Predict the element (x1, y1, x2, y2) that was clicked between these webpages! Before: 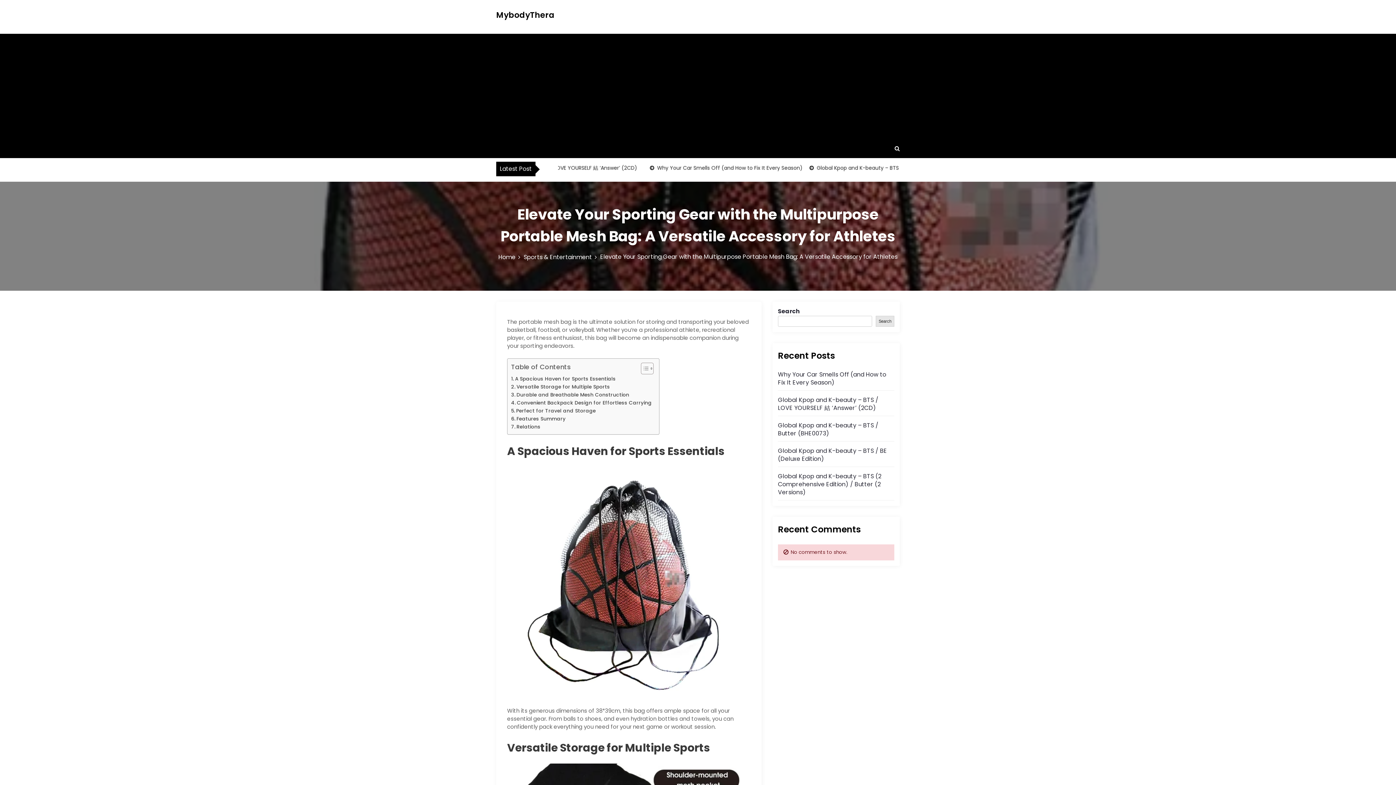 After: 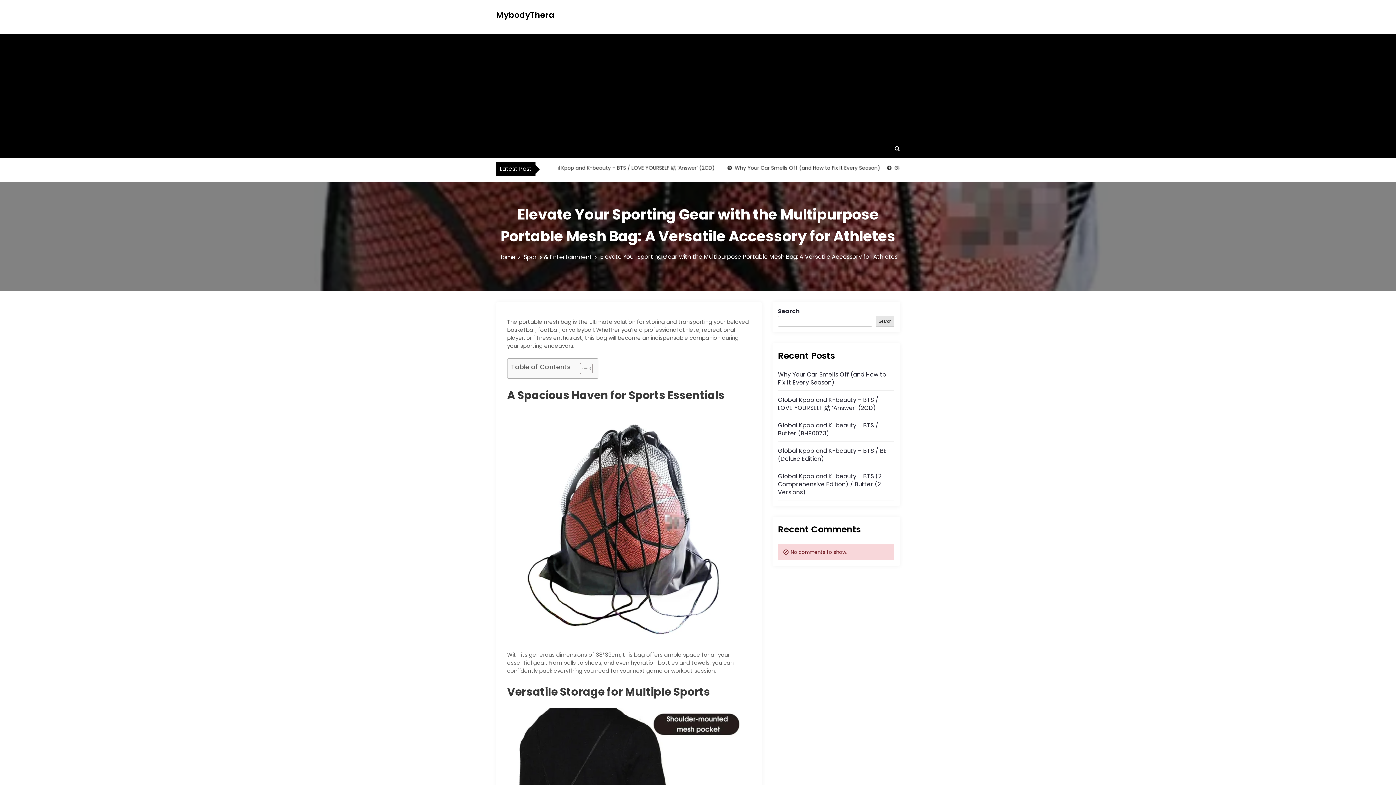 Action: bbox: (635, 362, 652, 374) label: Toggle Table of Content